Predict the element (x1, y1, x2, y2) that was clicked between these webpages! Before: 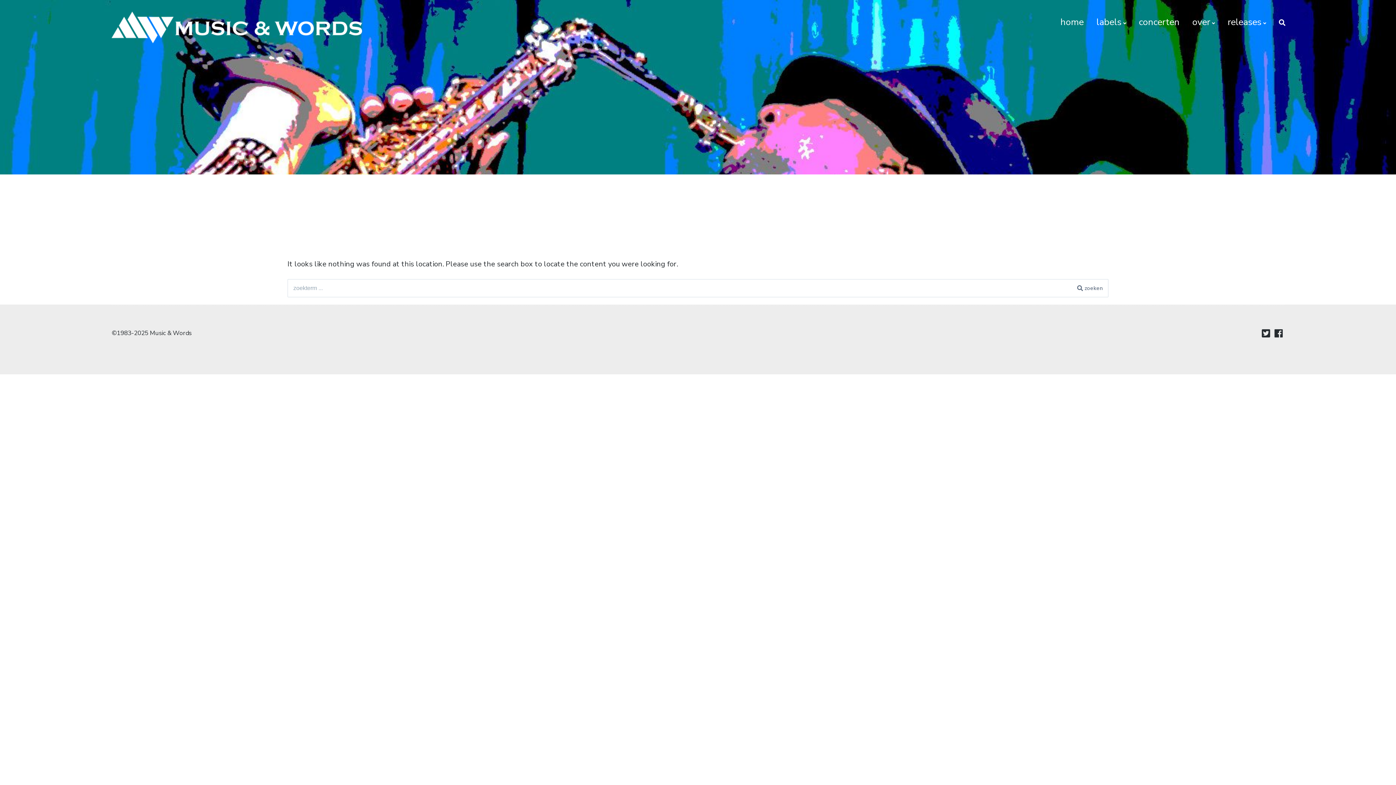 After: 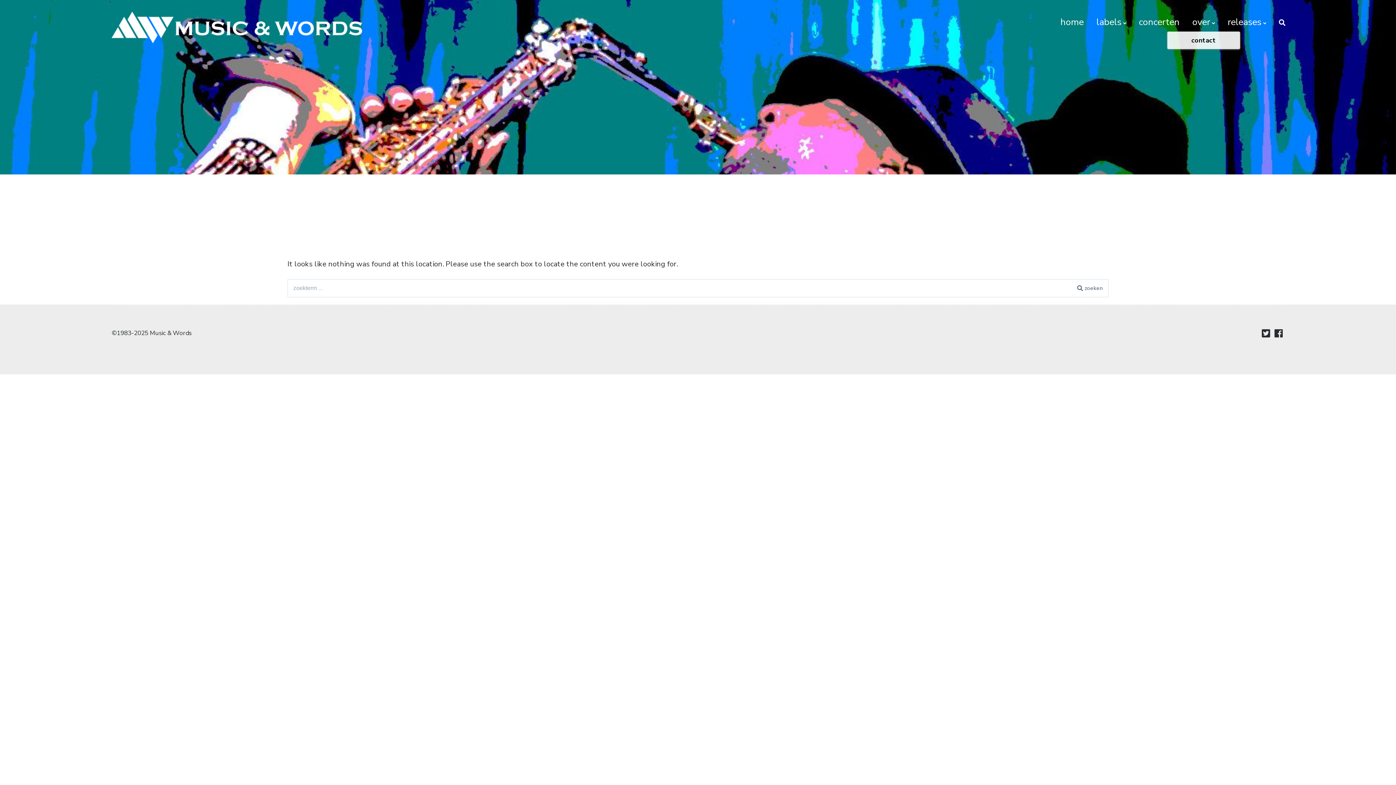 Action: label: over bbox: (1192, 13, 1215, 31)